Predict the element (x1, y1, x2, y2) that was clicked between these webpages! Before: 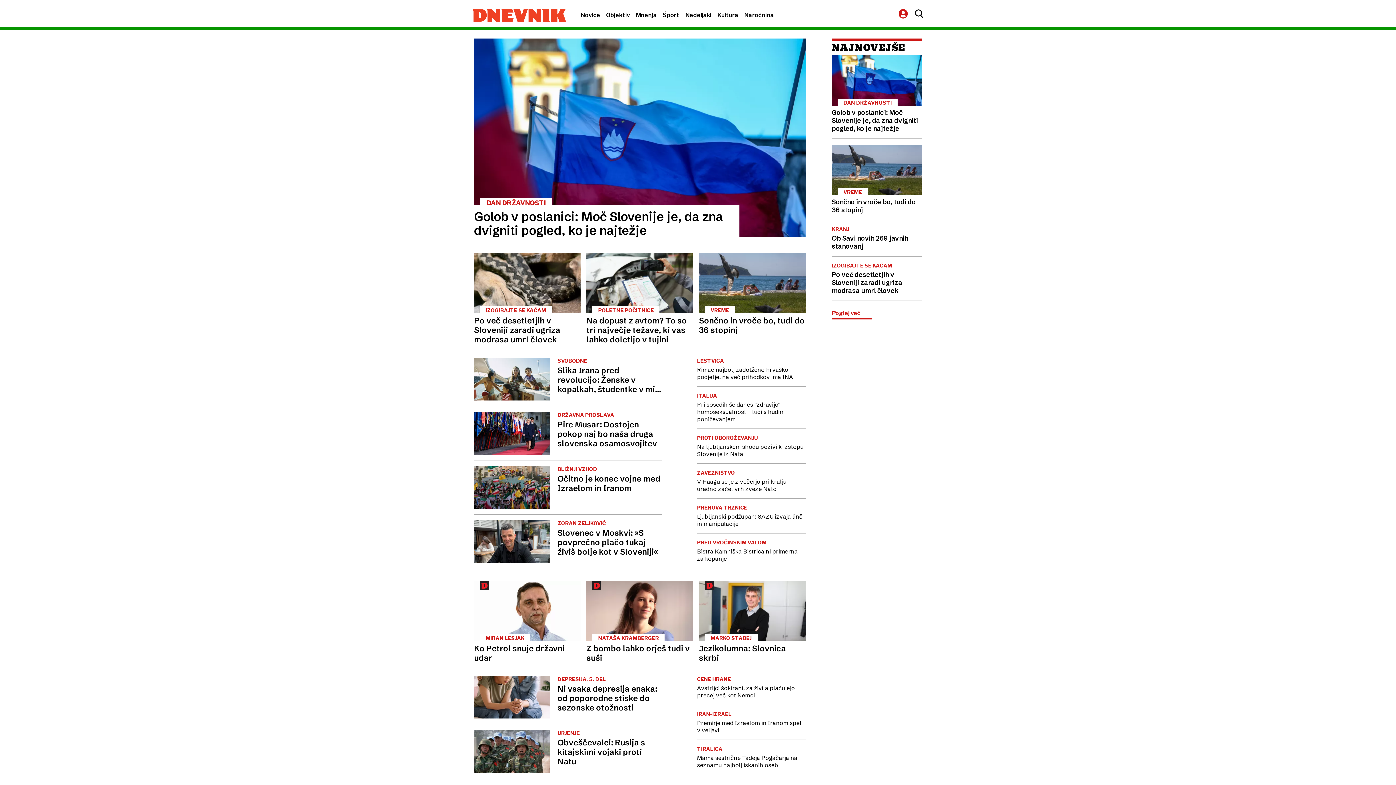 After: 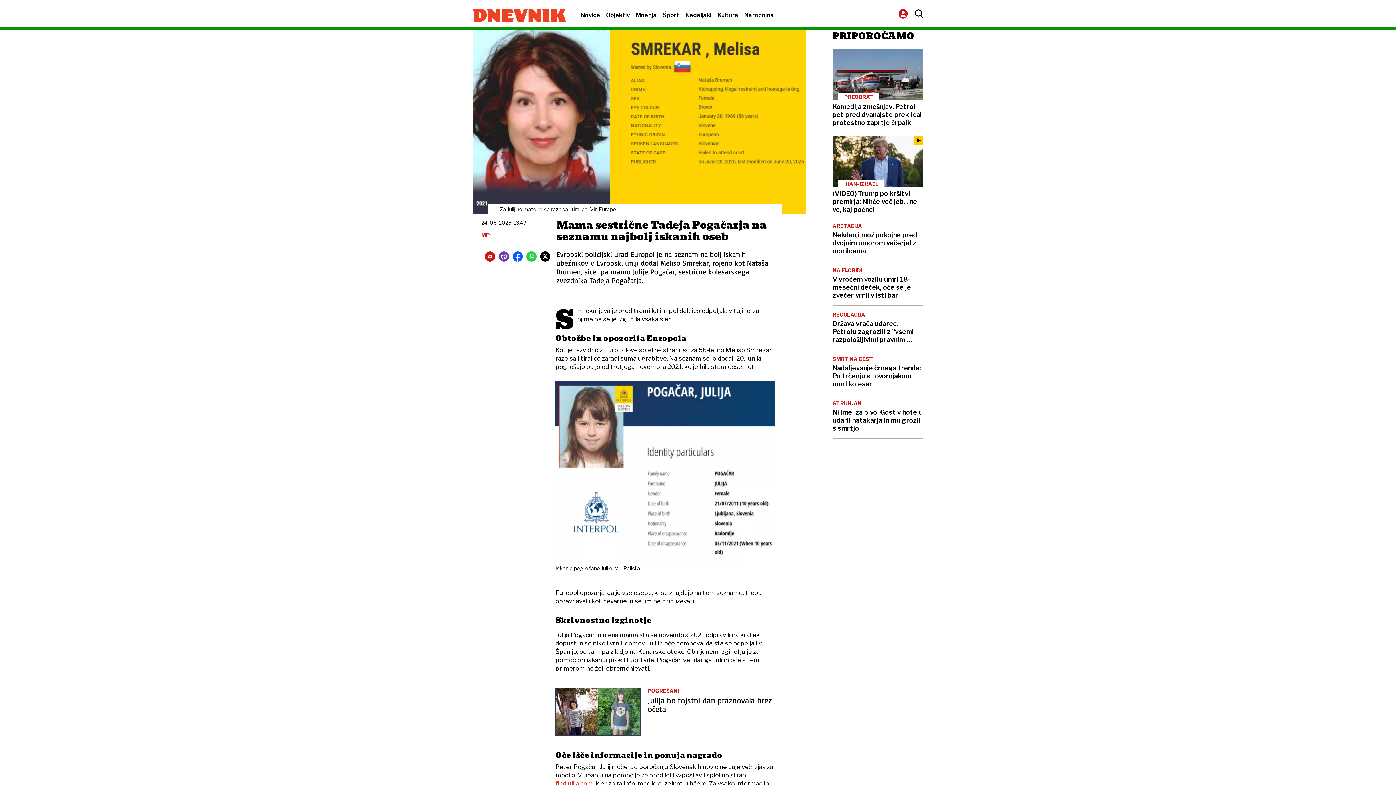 Action: label: TIRALICA
Mama sestrične Tadeja Pogačarja na seznamu najbolj iskanih oseb bbox: (697, 746, 805, 768)